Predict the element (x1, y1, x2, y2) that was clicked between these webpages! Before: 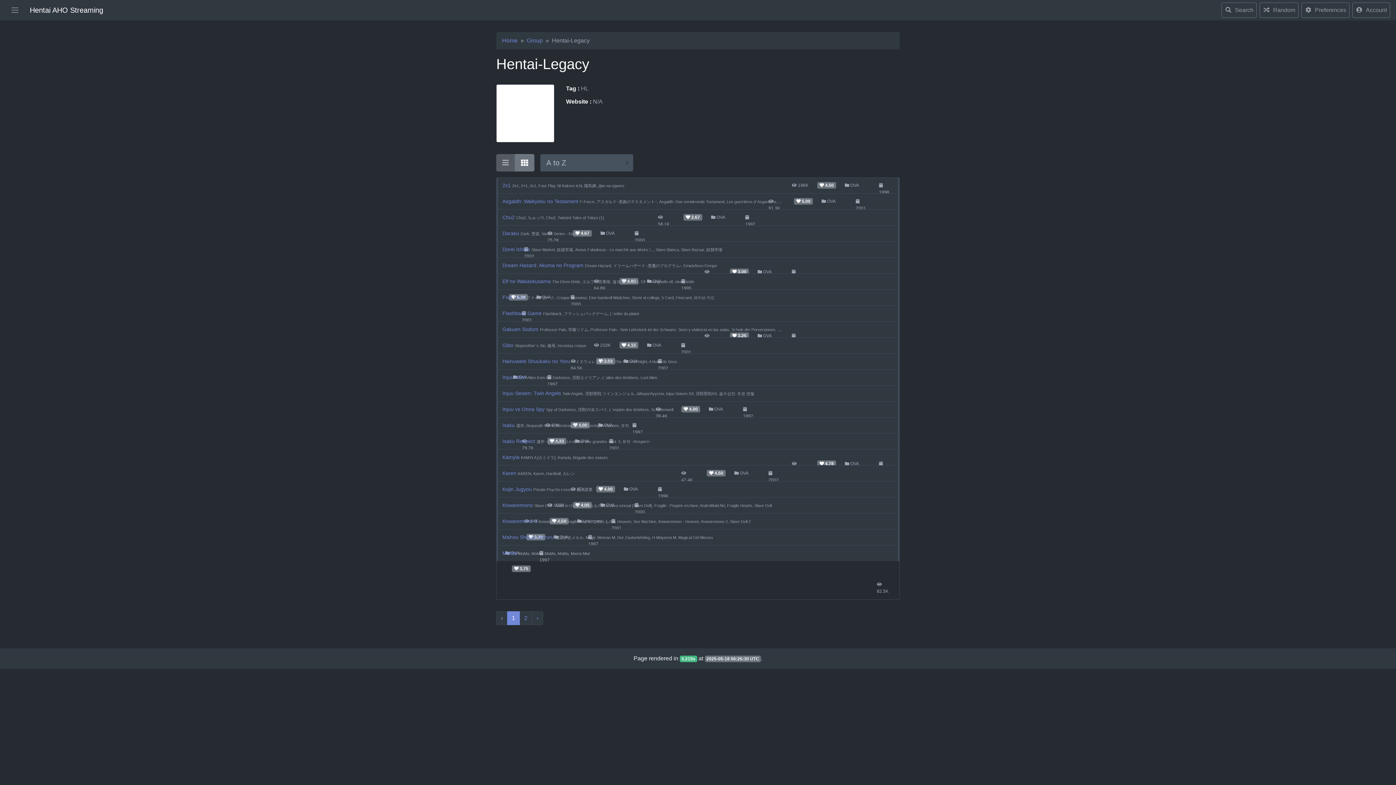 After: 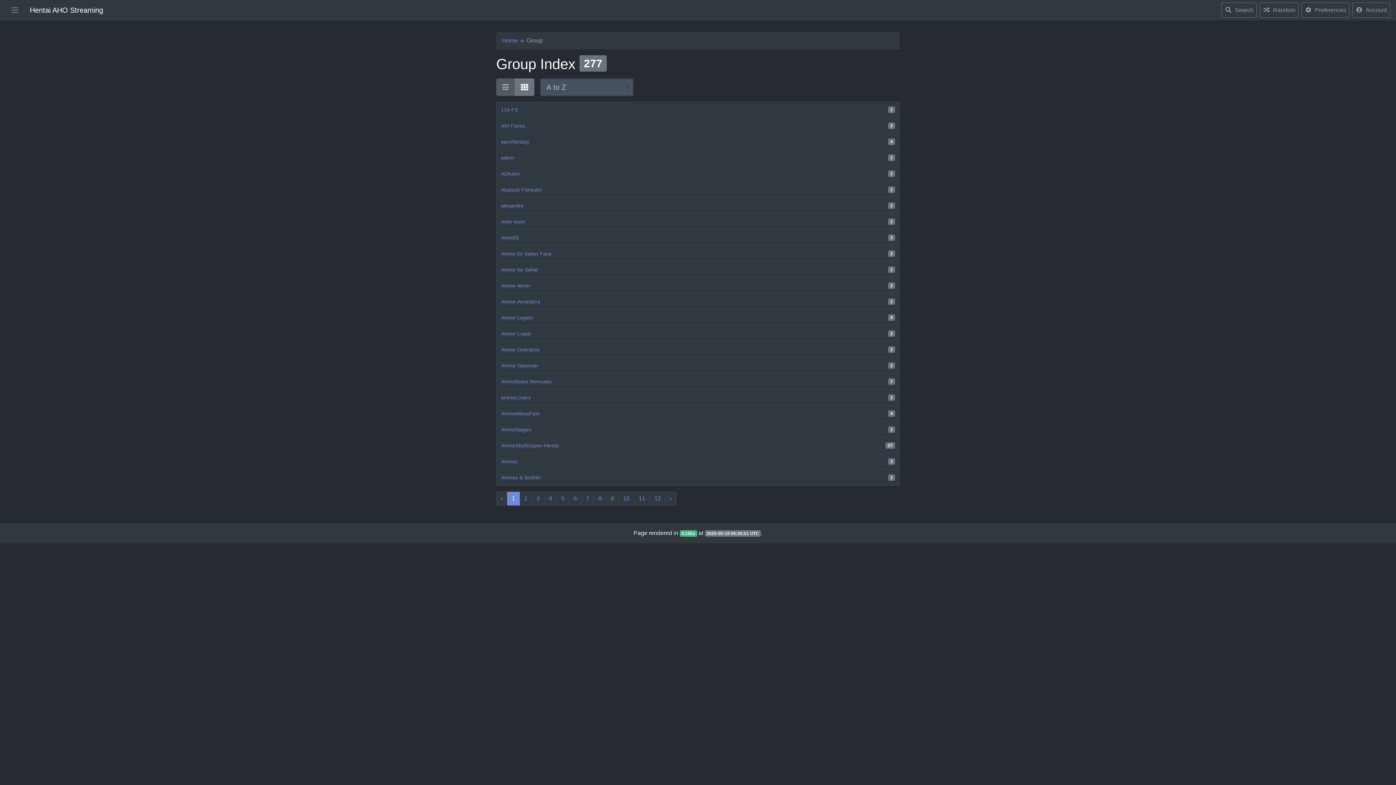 Action: bbox: (526, 37, 542, 43) label: Group